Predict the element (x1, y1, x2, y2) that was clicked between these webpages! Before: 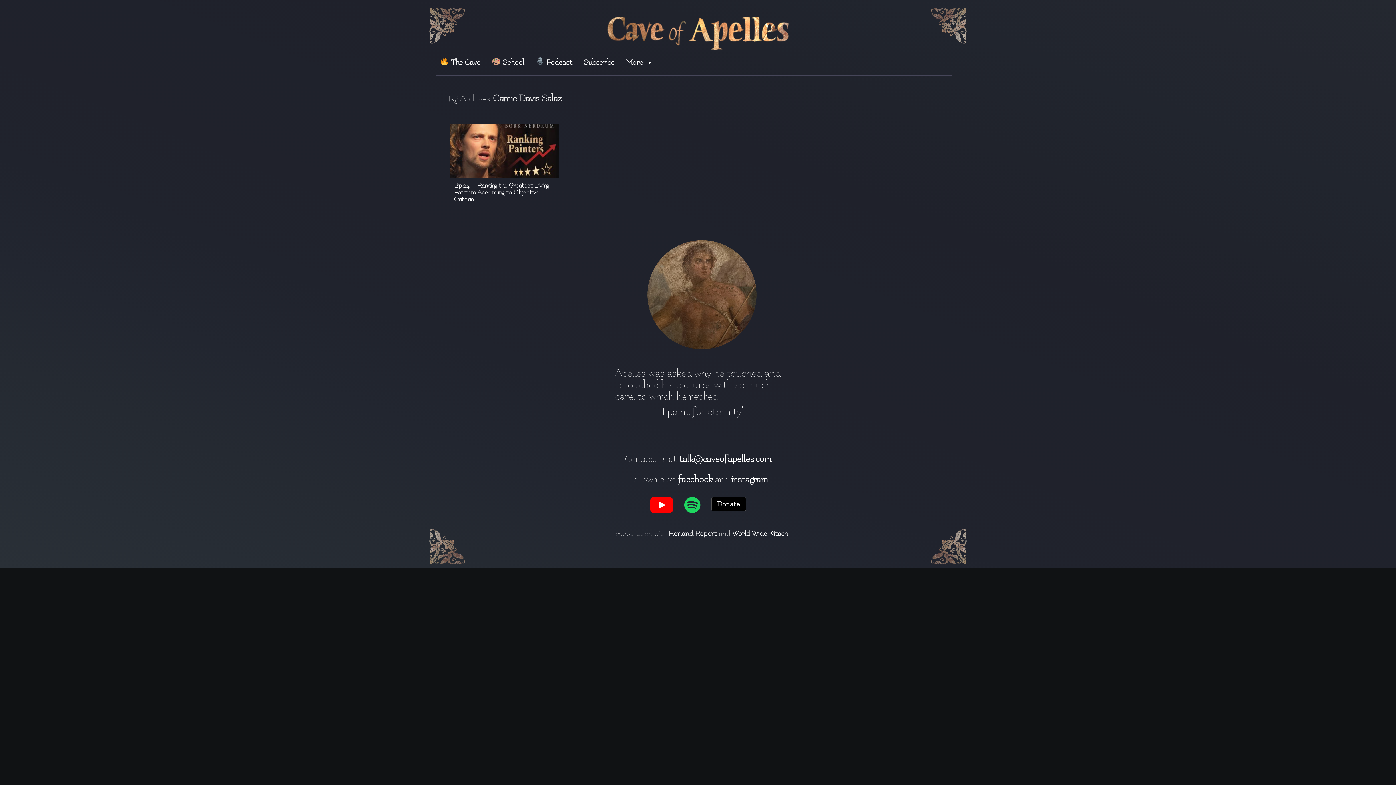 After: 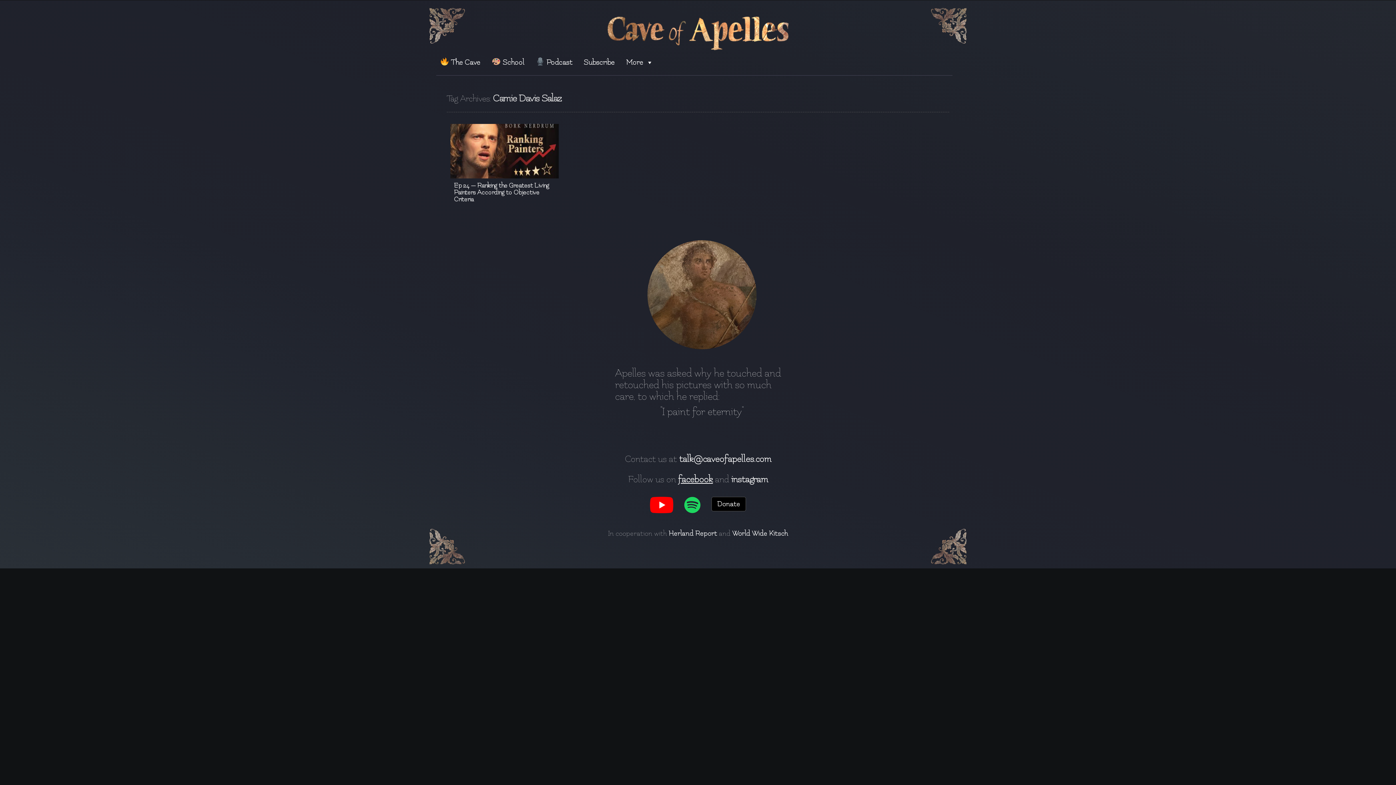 Action: label: facebook bbox: (678, 474, 713, 484)